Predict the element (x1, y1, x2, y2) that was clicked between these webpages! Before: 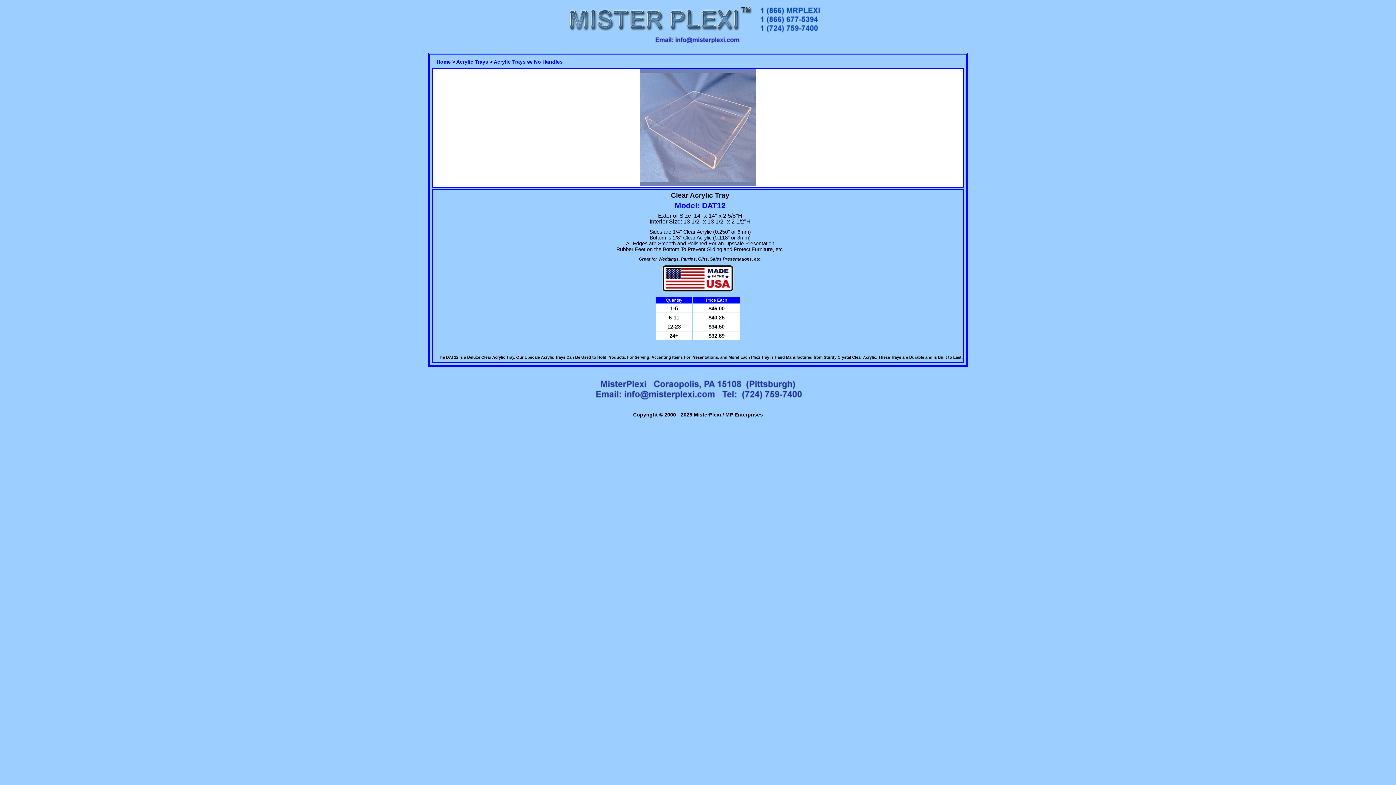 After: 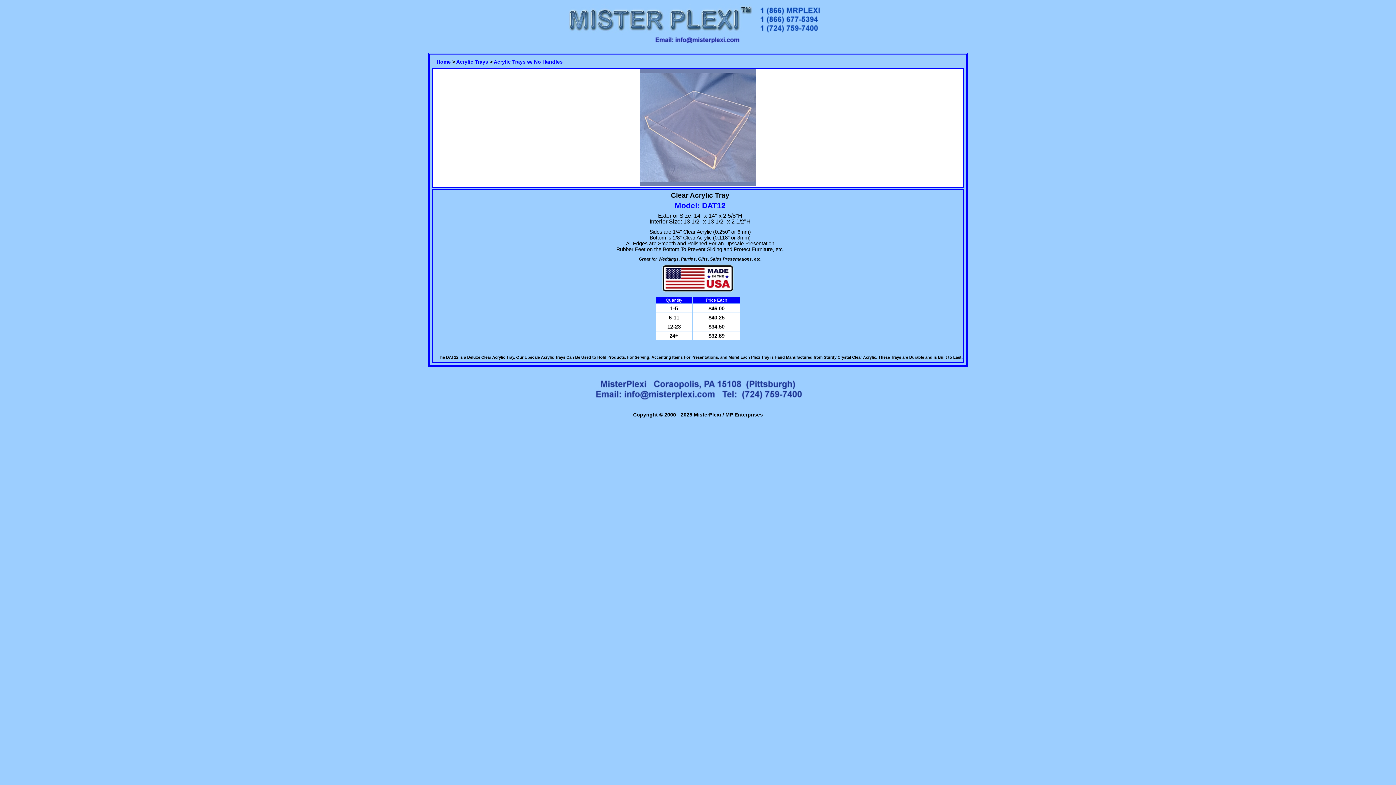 Action: bbox: (754, 29, 827, 36)